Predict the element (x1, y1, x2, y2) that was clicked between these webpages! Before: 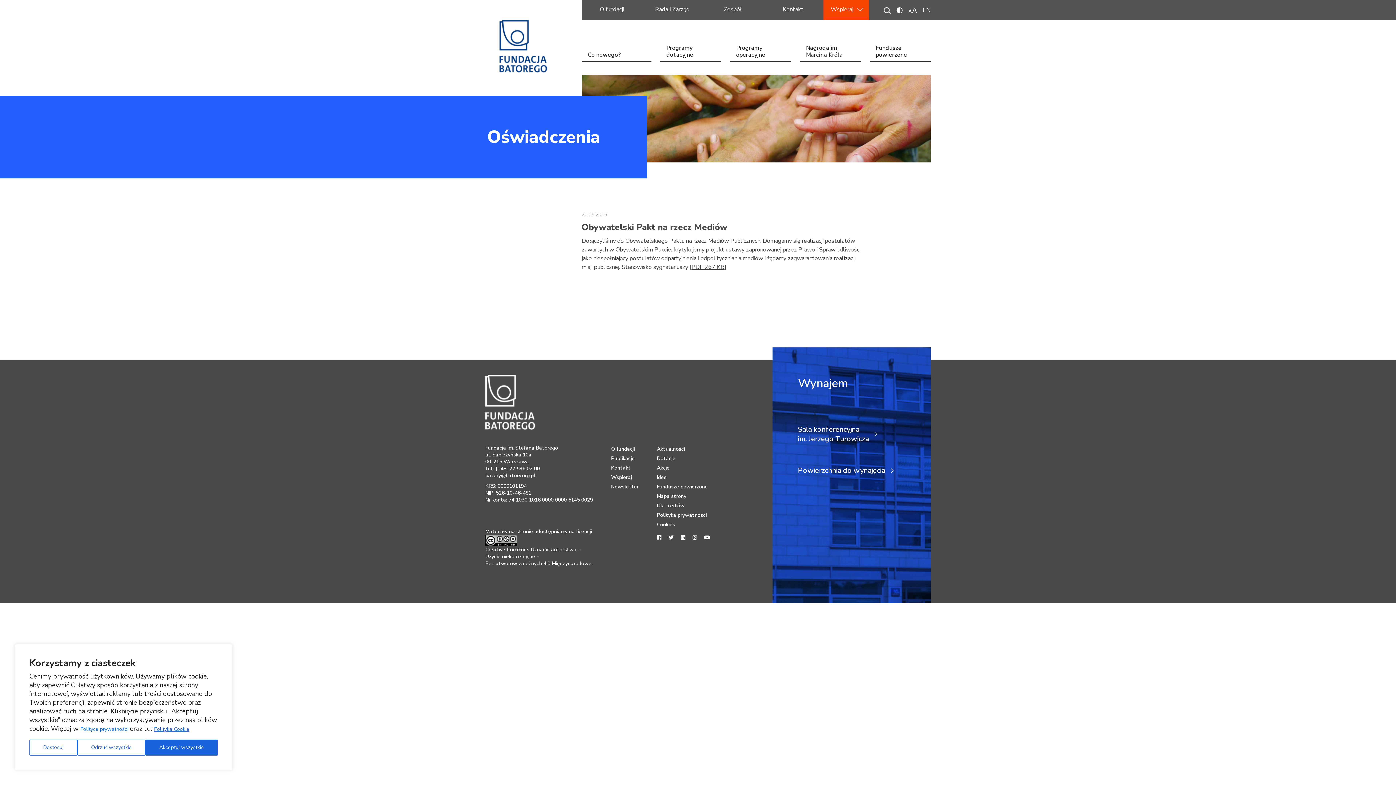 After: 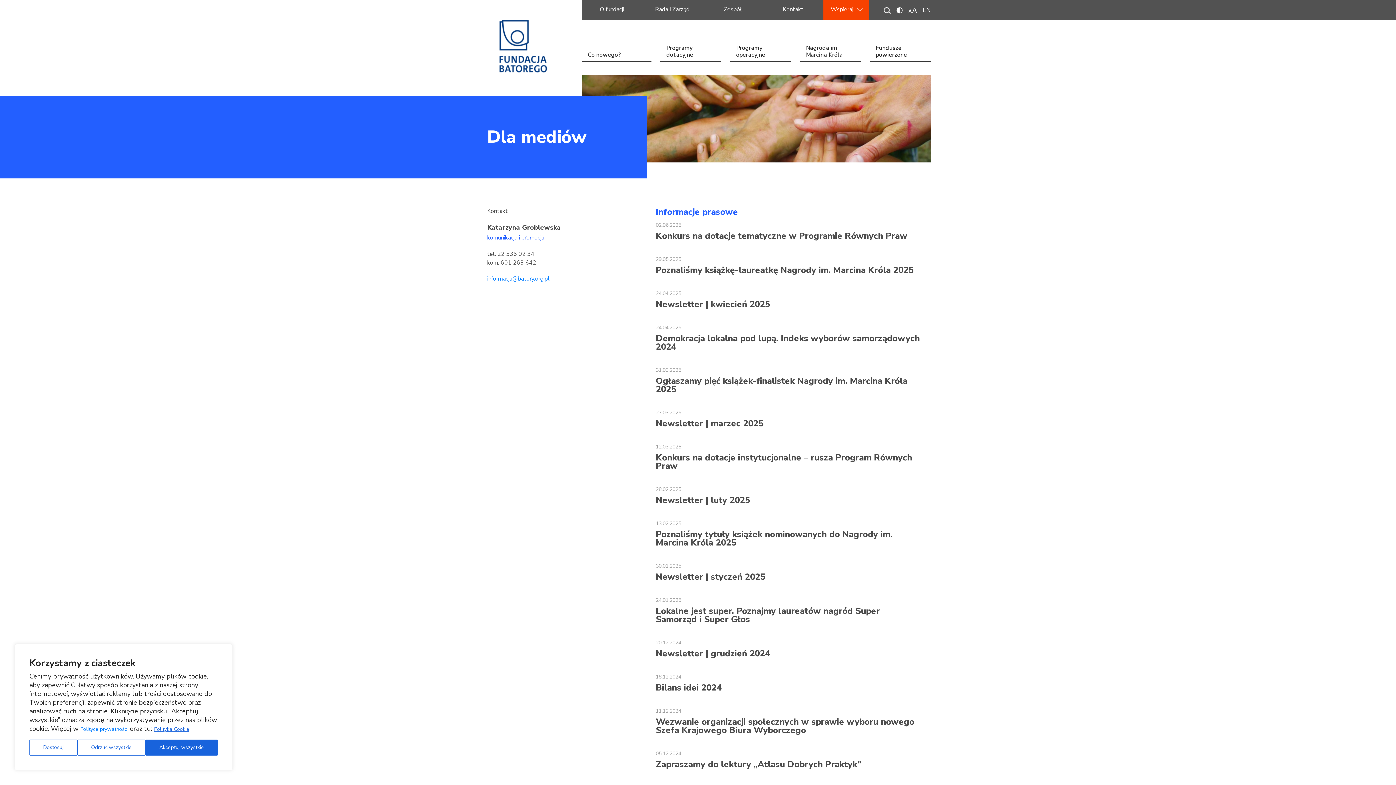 Action: bbox: (657, 501, 716, 510) label: Dla mediów